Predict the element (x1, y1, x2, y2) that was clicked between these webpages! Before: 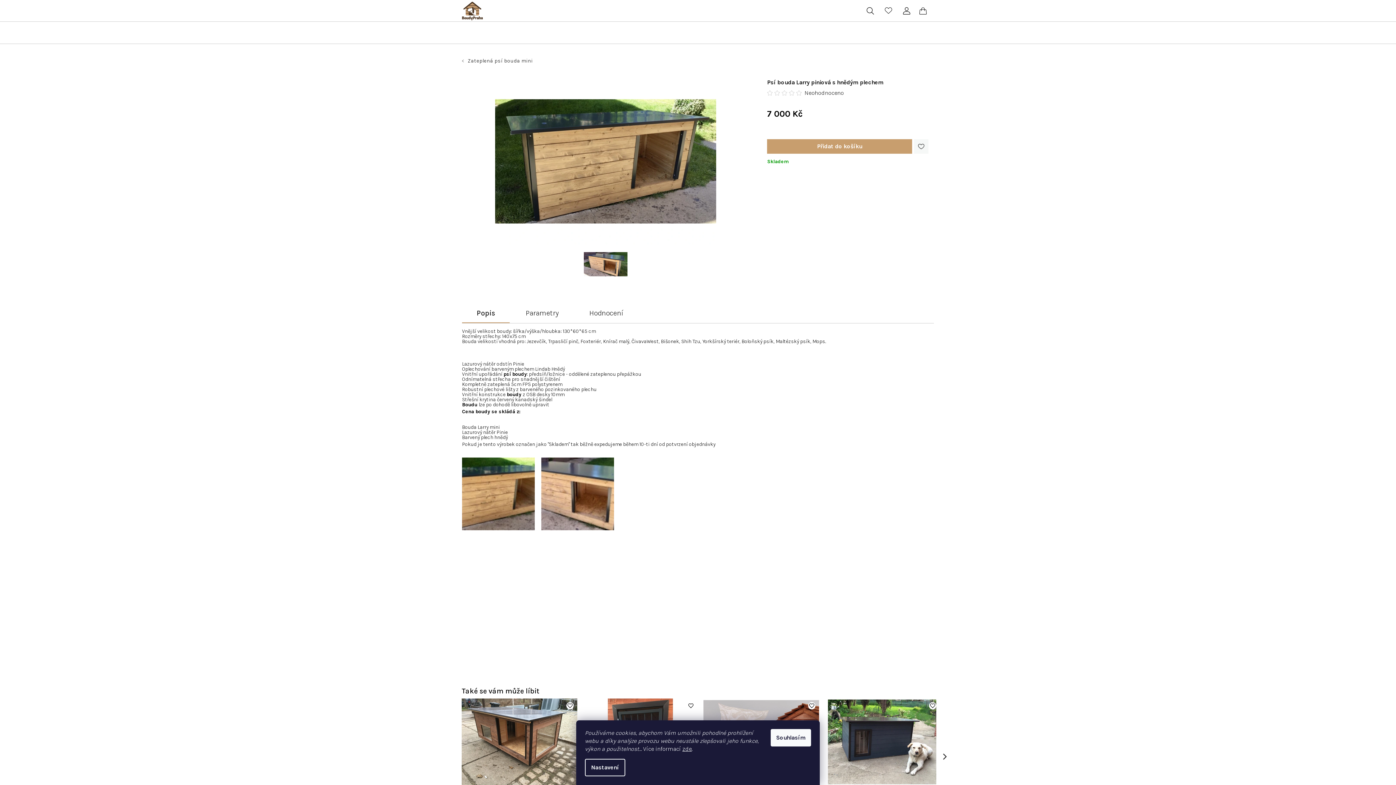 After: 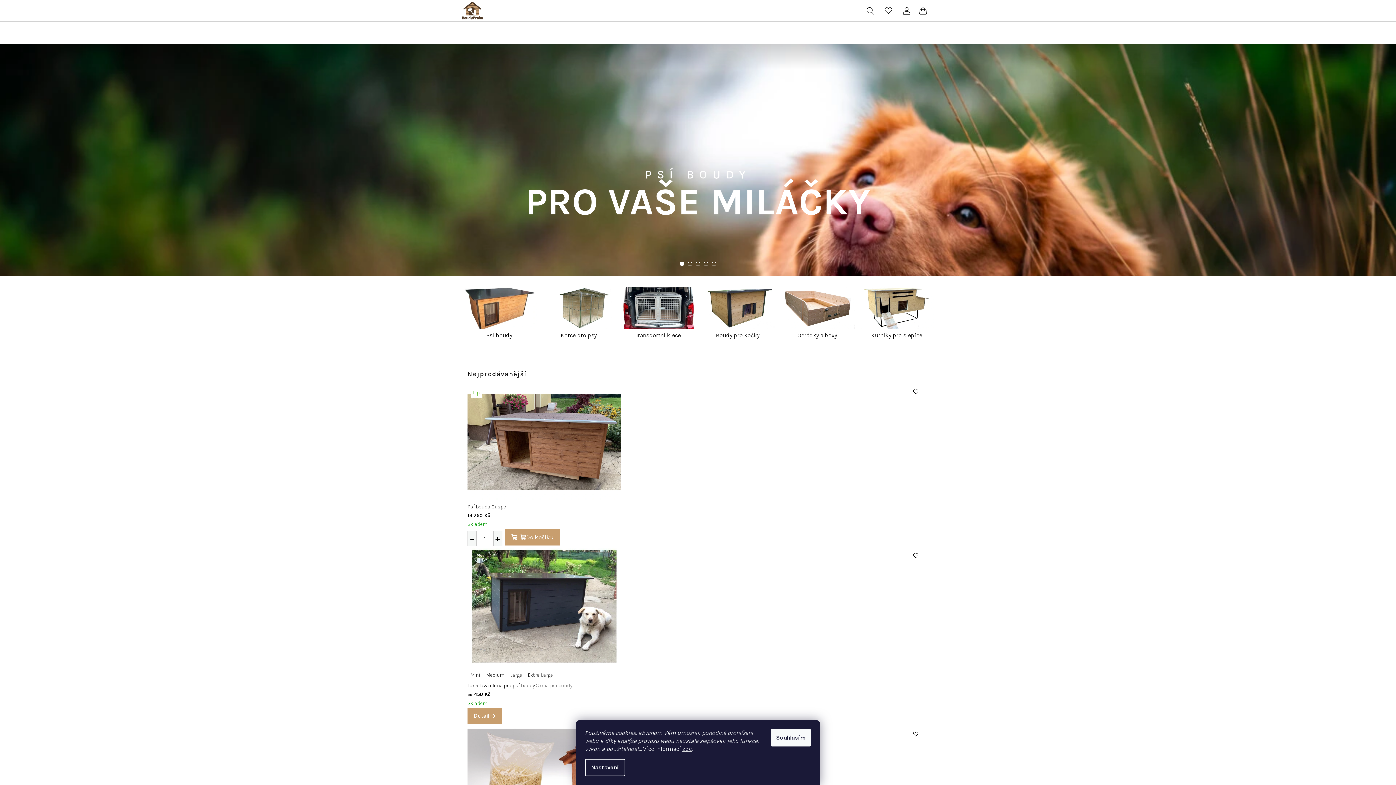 Action: bbox: (462, 1, 482, 20)